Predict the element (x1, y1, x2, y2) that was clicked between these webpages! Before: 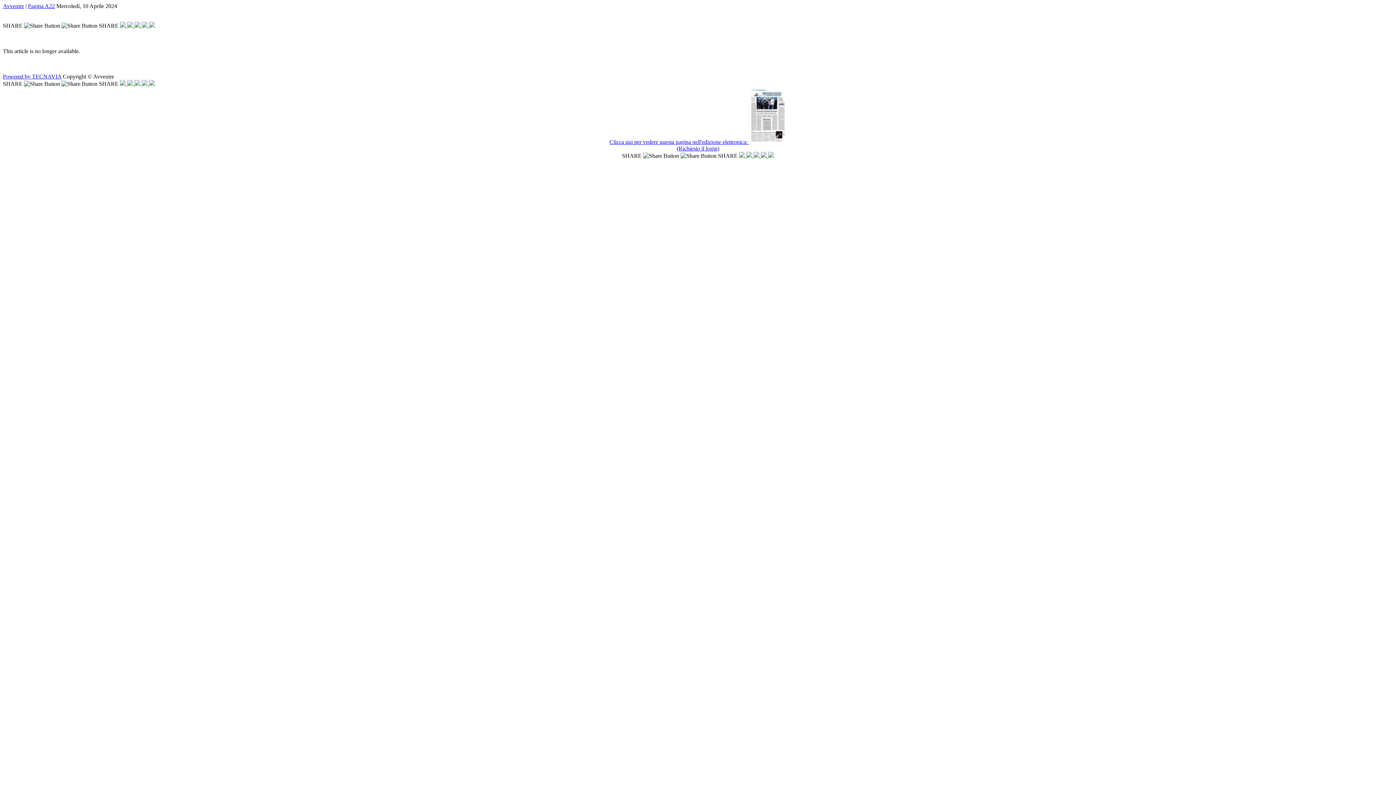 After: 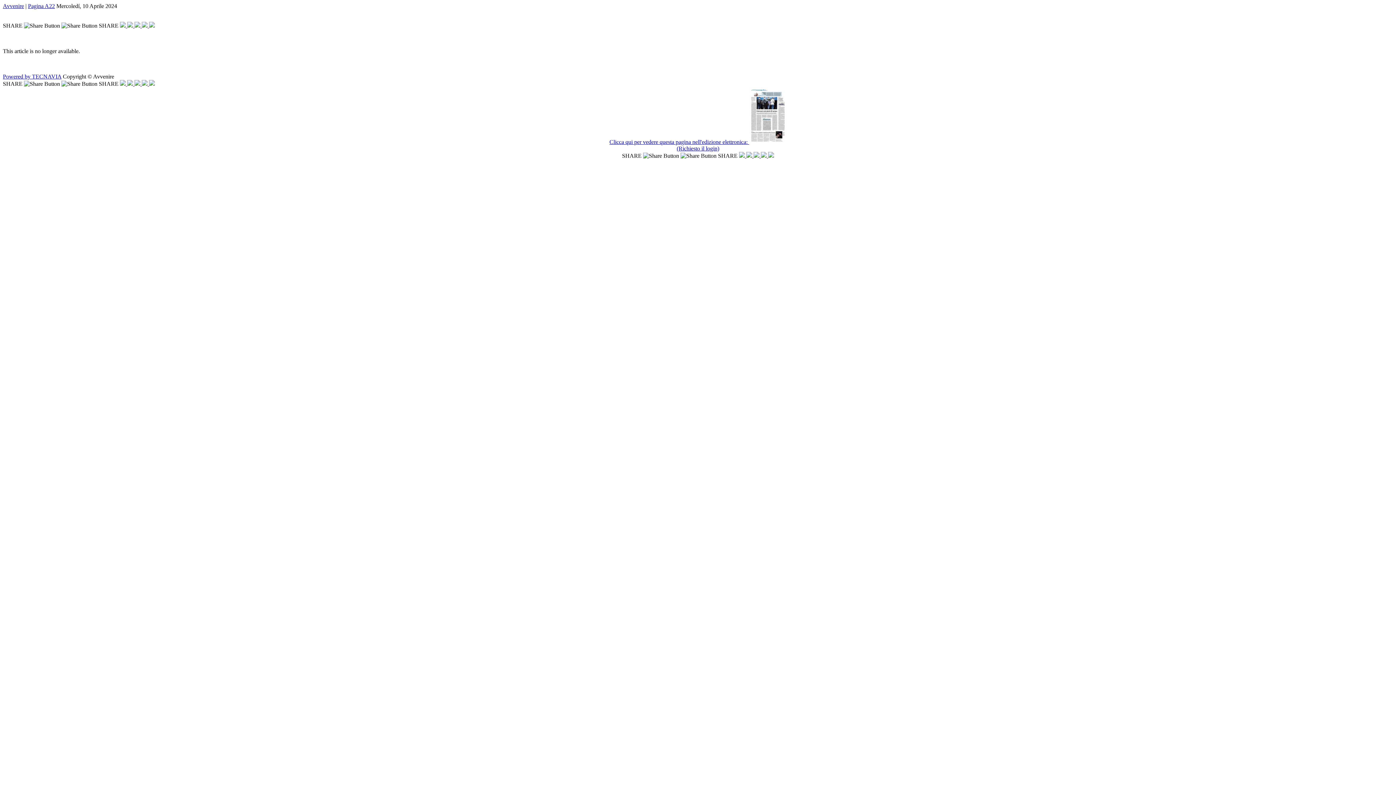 Action: bbox: (134, 80, 141, 86) label:  